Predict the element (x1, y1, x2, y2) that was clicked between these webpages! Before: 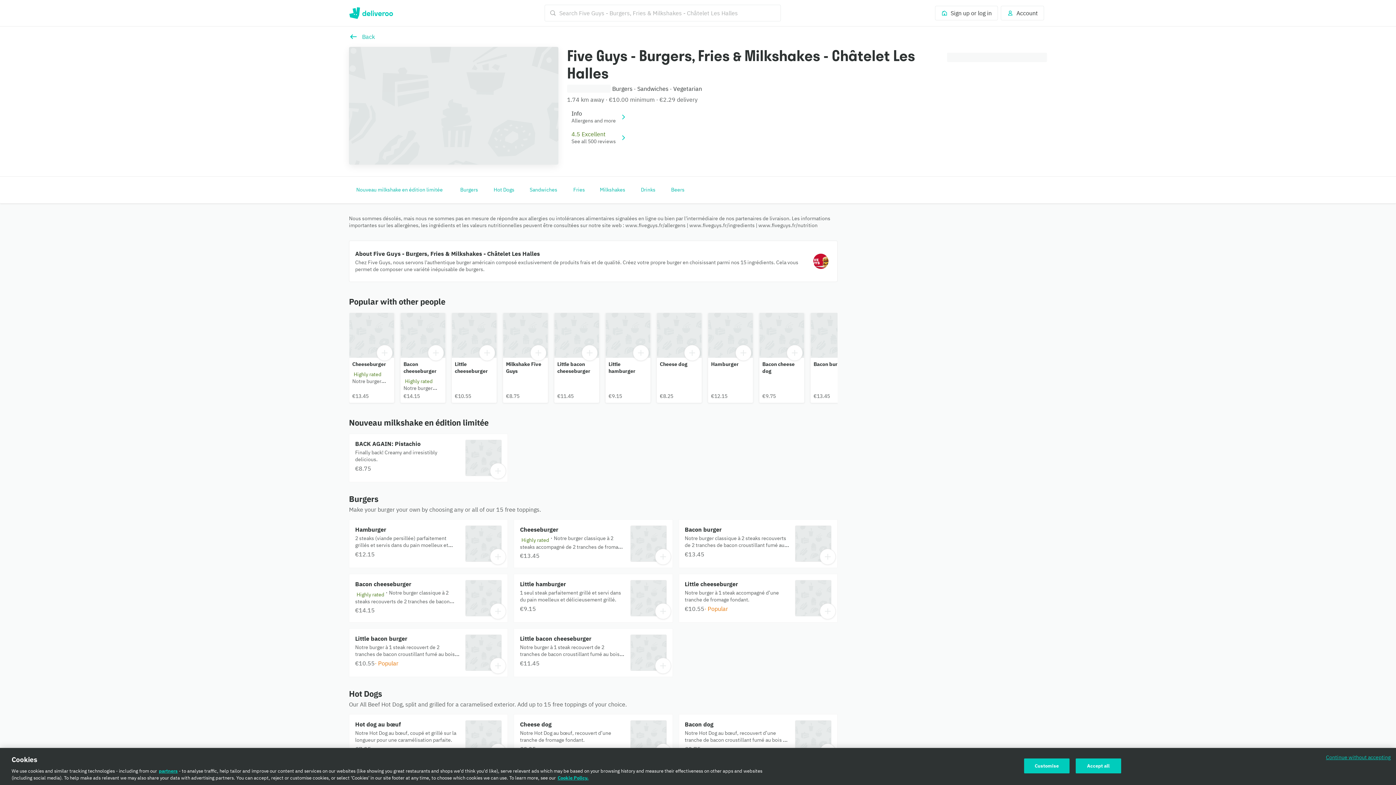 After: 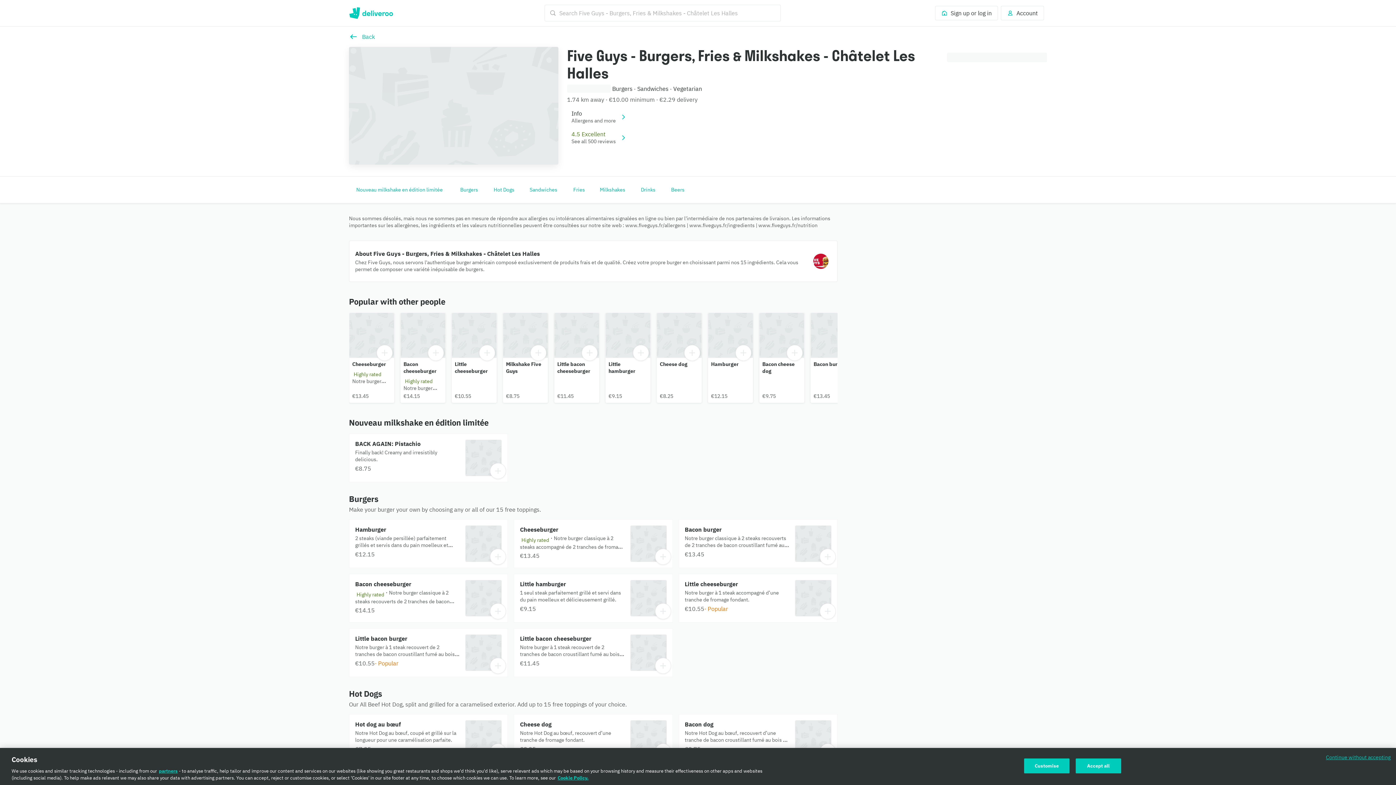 Action: label: Little hamburger bbox: (514, 574, 672, 622)